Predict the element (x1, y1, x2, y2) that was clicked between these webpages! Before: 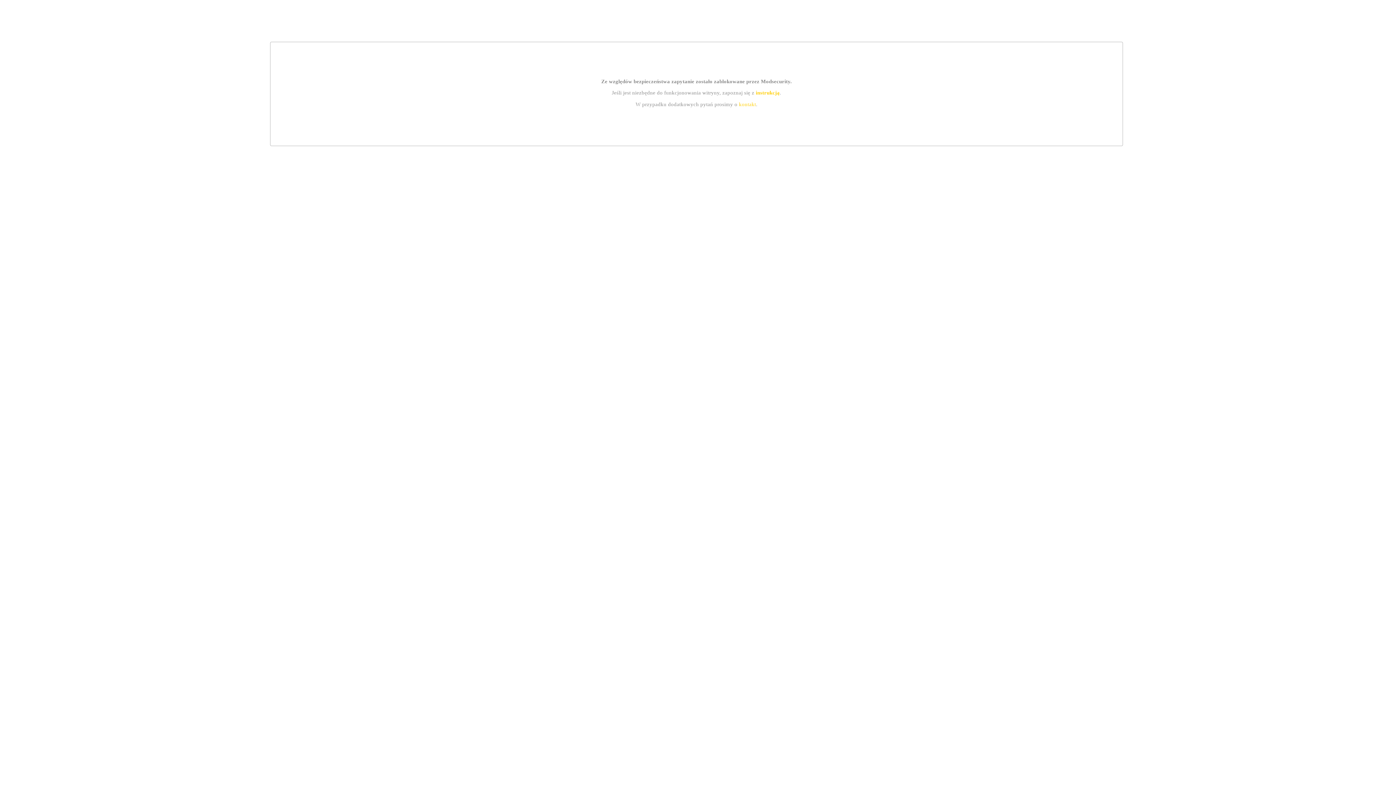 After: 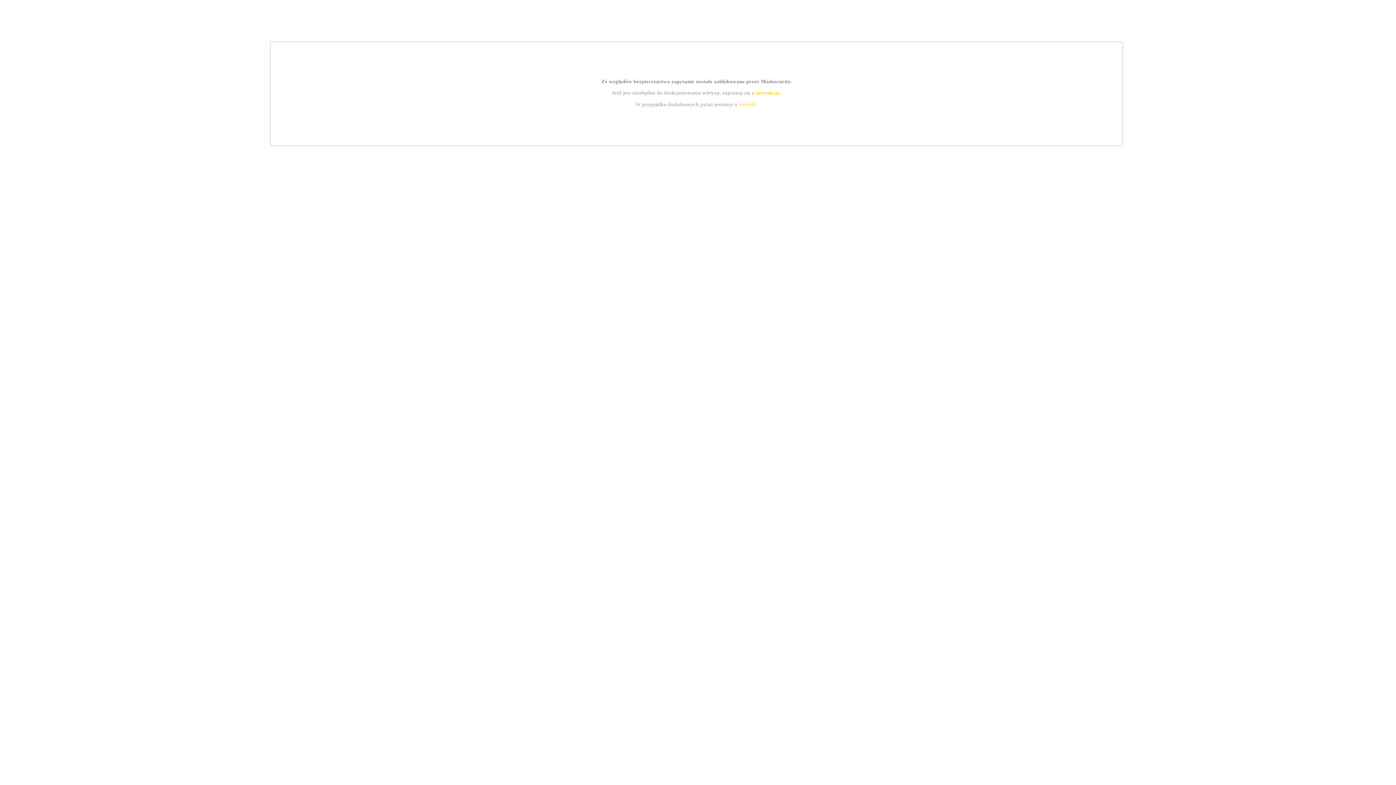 Action: bbox: (739, 101, 756, 107) label: kontakt